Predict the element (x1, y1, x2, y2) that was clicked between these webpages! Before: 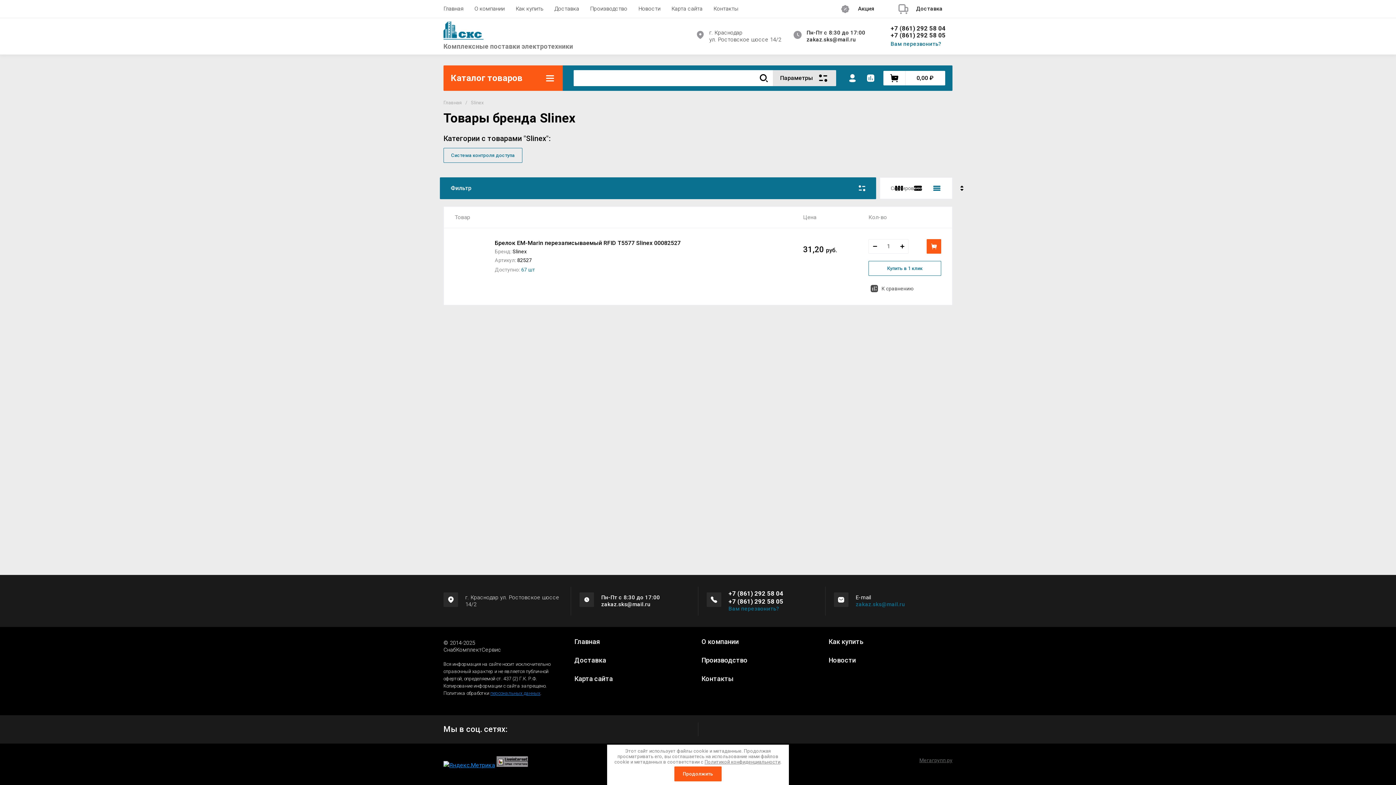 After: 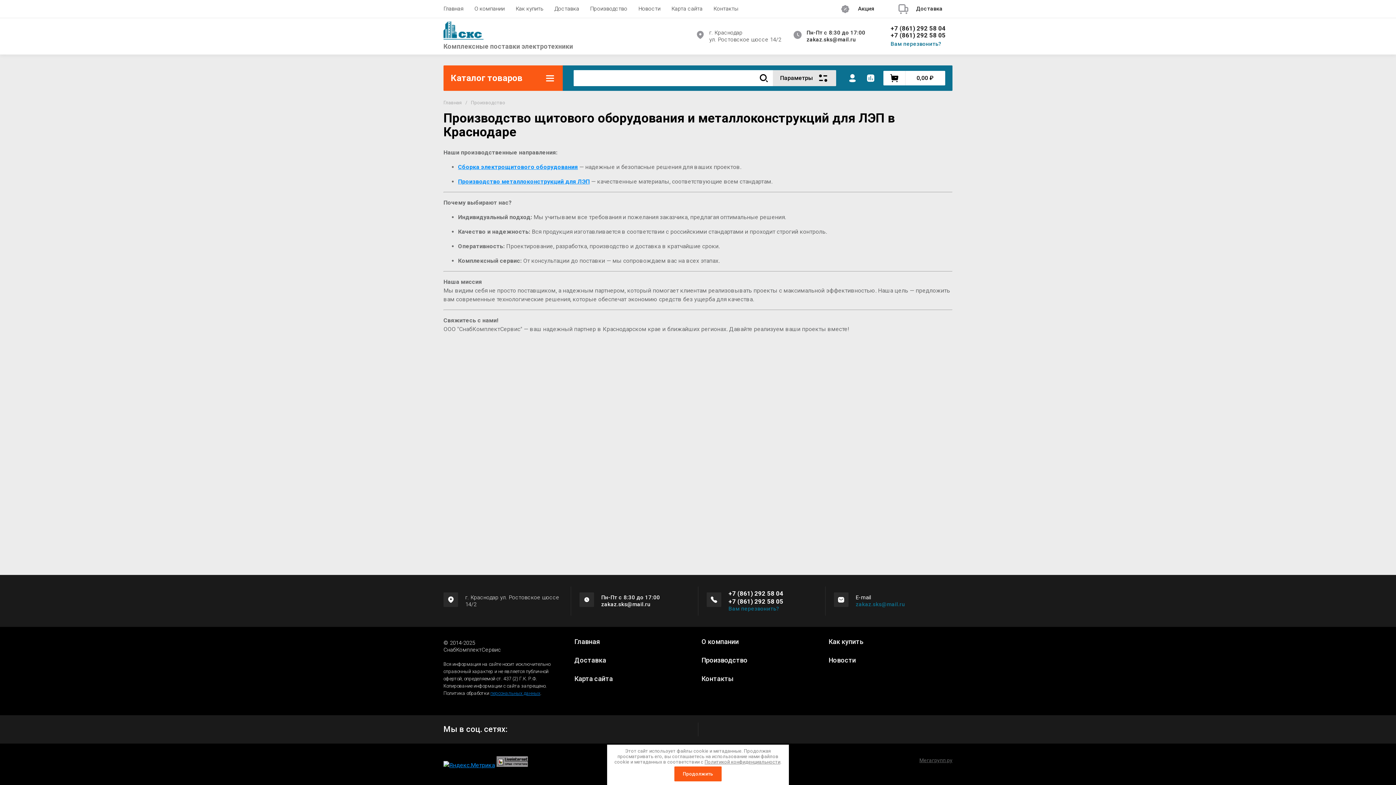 Action: label: Производство bbox: (584, 0, 633, 17)